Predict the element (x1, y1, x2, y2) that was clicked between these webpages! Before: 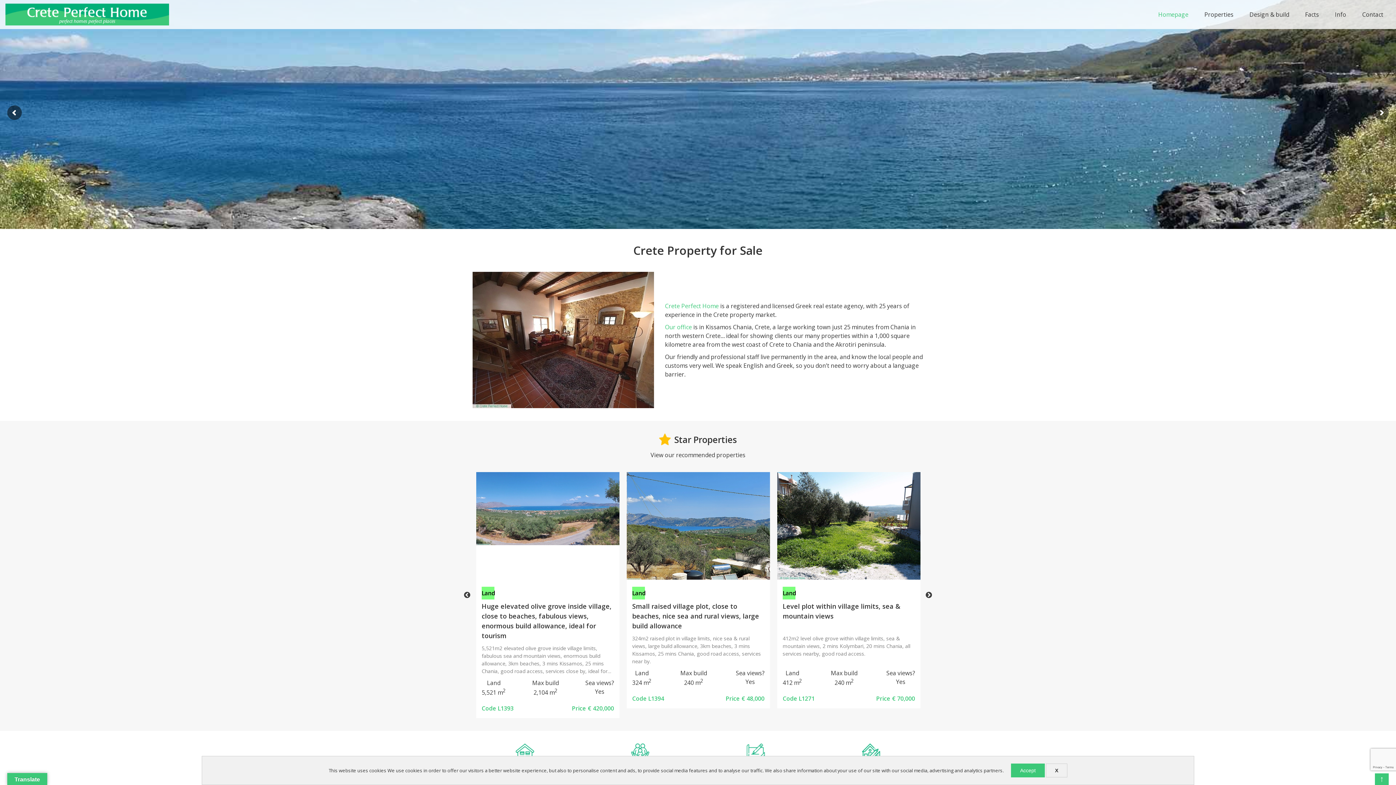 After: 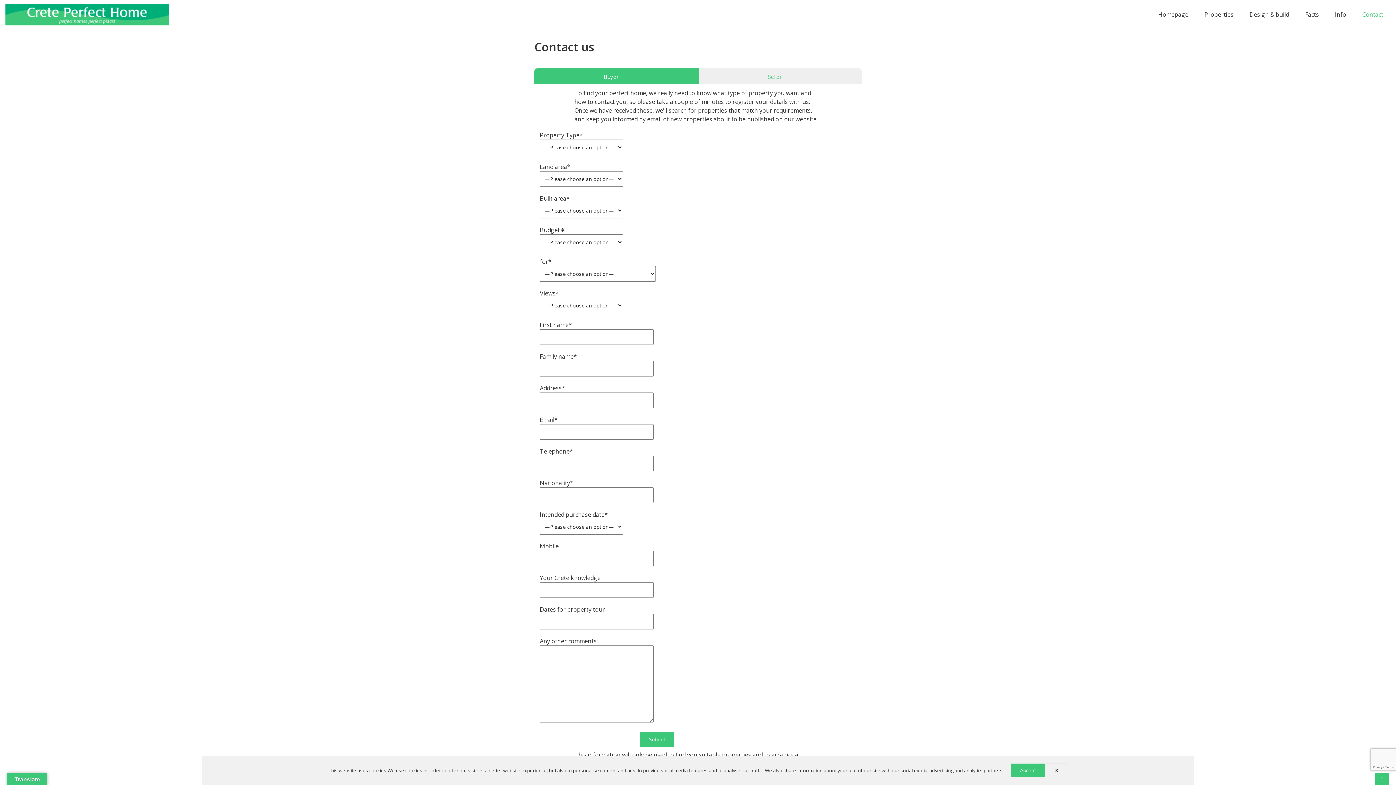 Action: bbox: (1355, 6, 1390, 22) label: Contact